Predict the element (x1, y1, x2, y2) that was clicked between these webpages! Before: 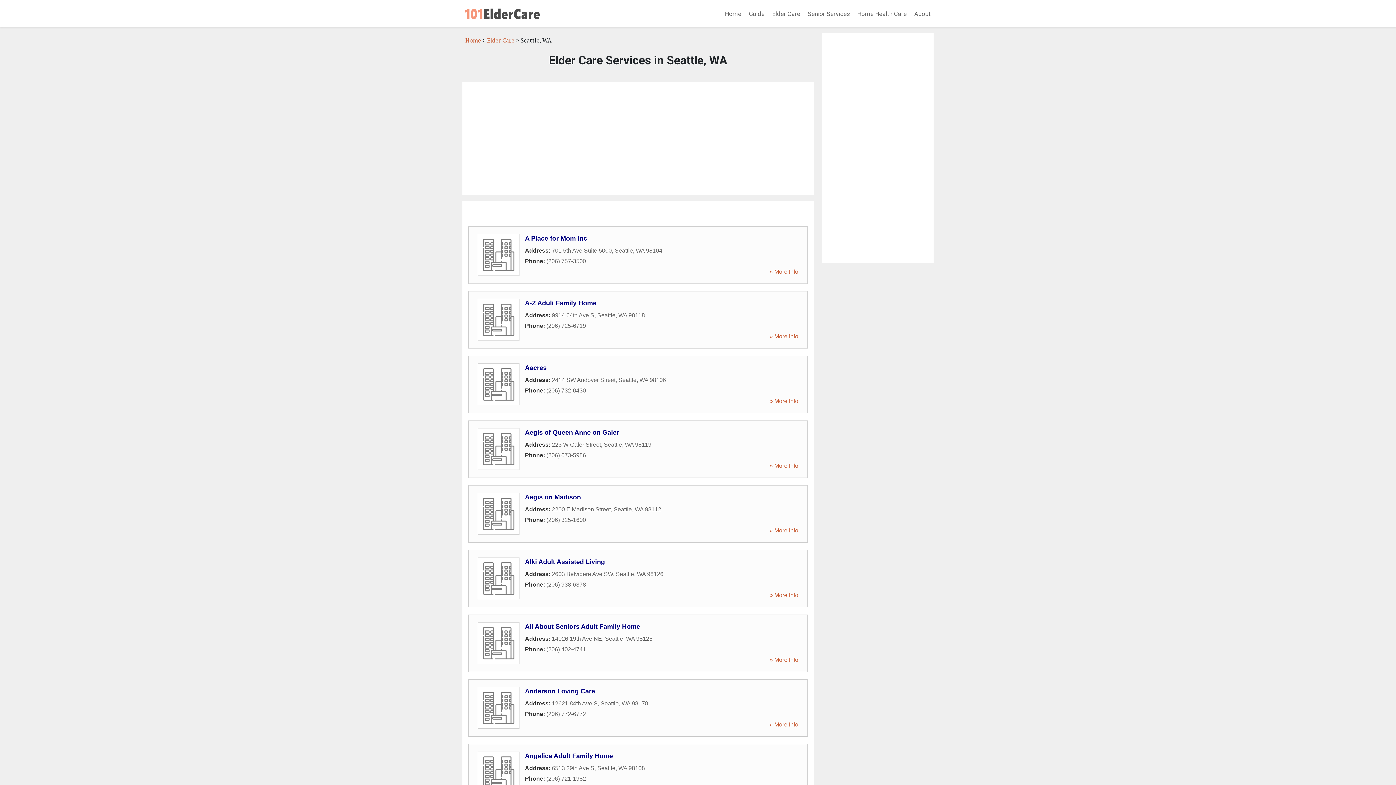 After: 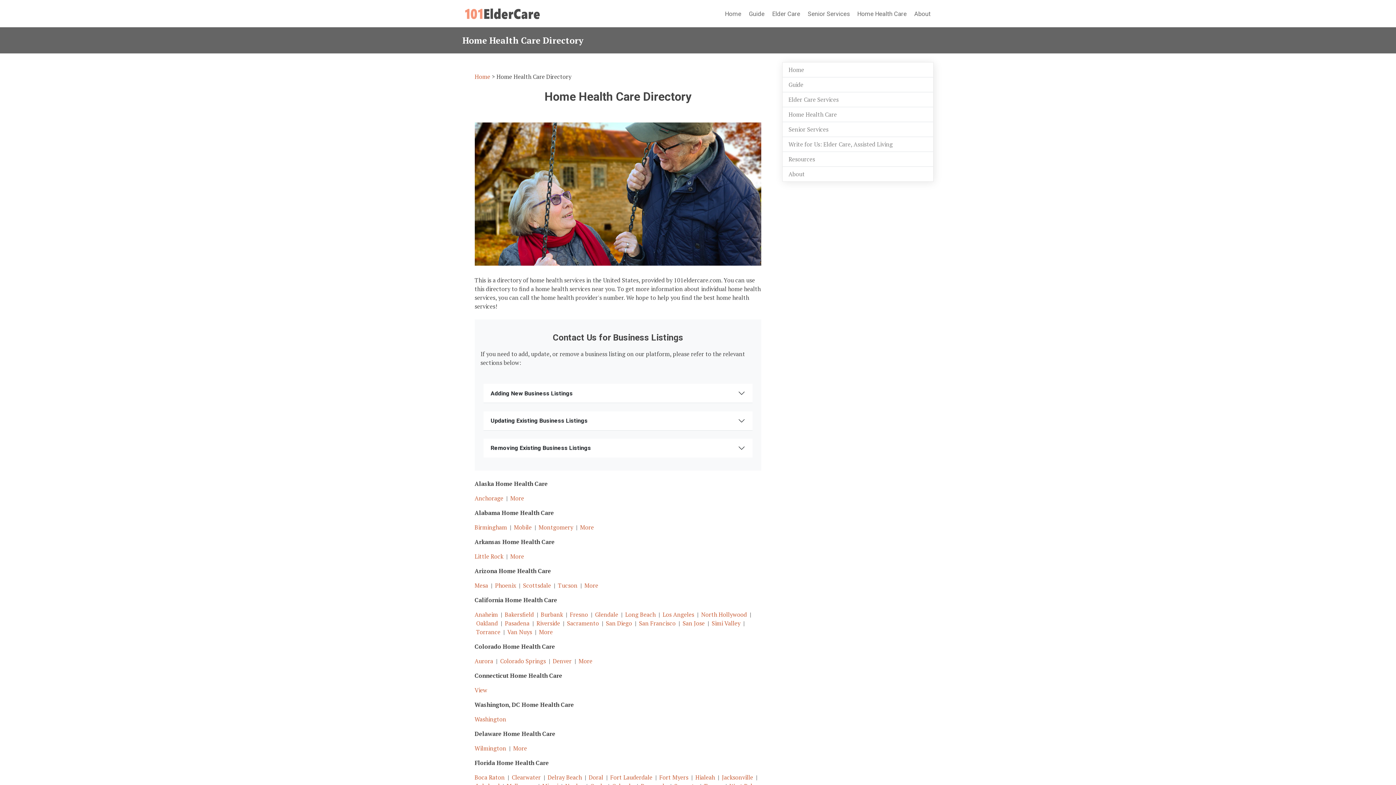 Action: label: Home Health Care bbox: (854, 6, 909, 20)